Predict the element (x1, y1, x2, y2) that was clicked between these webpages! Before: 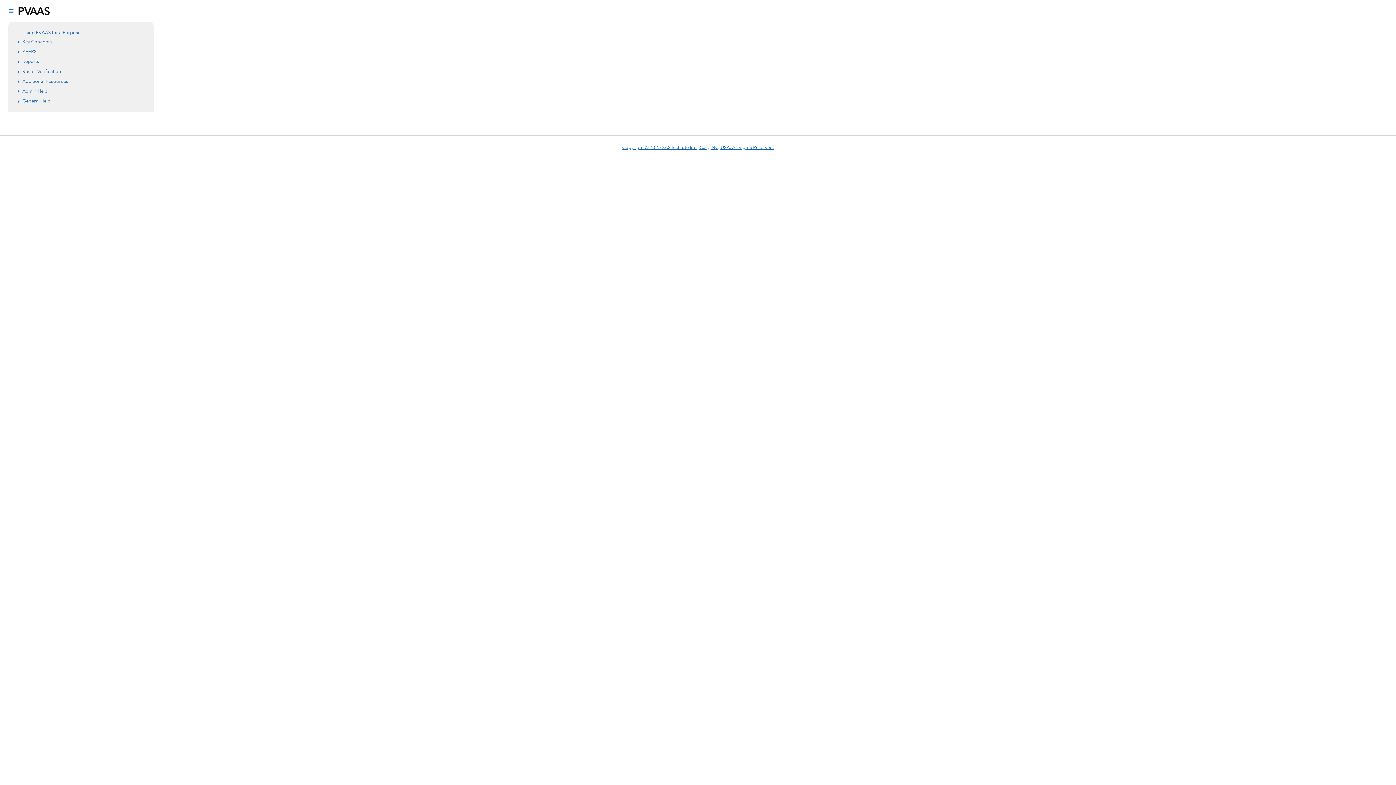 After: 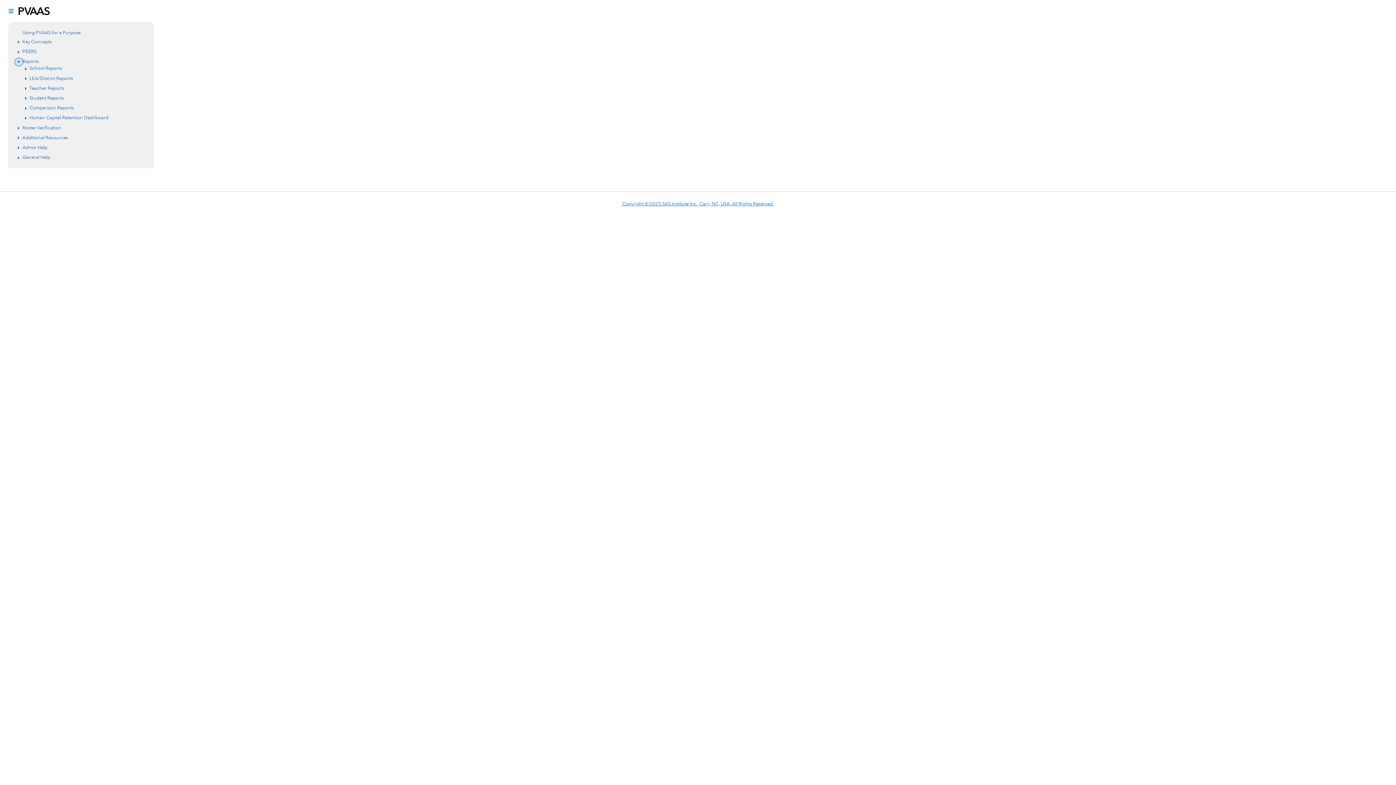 Action: bbox: (15, 58, 22, 65) label: Expand